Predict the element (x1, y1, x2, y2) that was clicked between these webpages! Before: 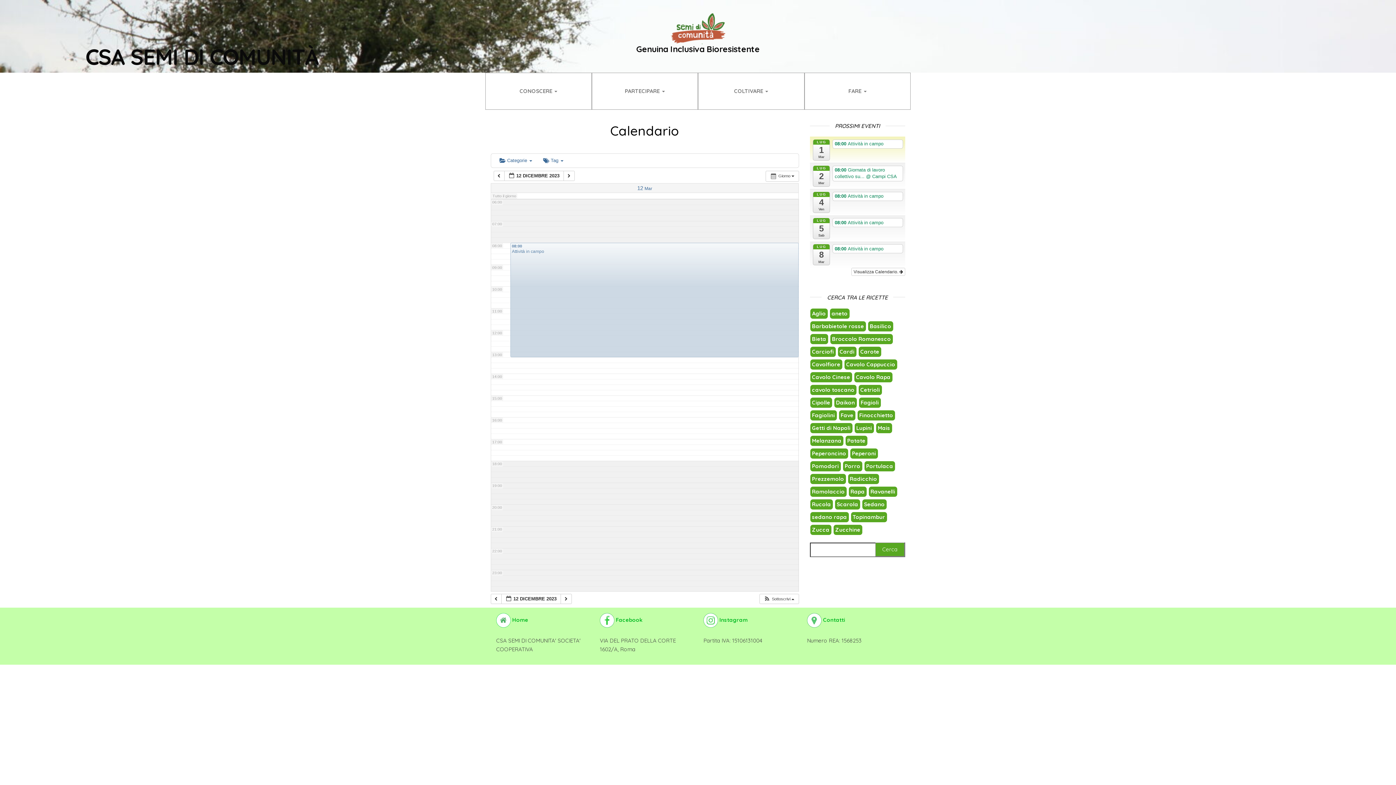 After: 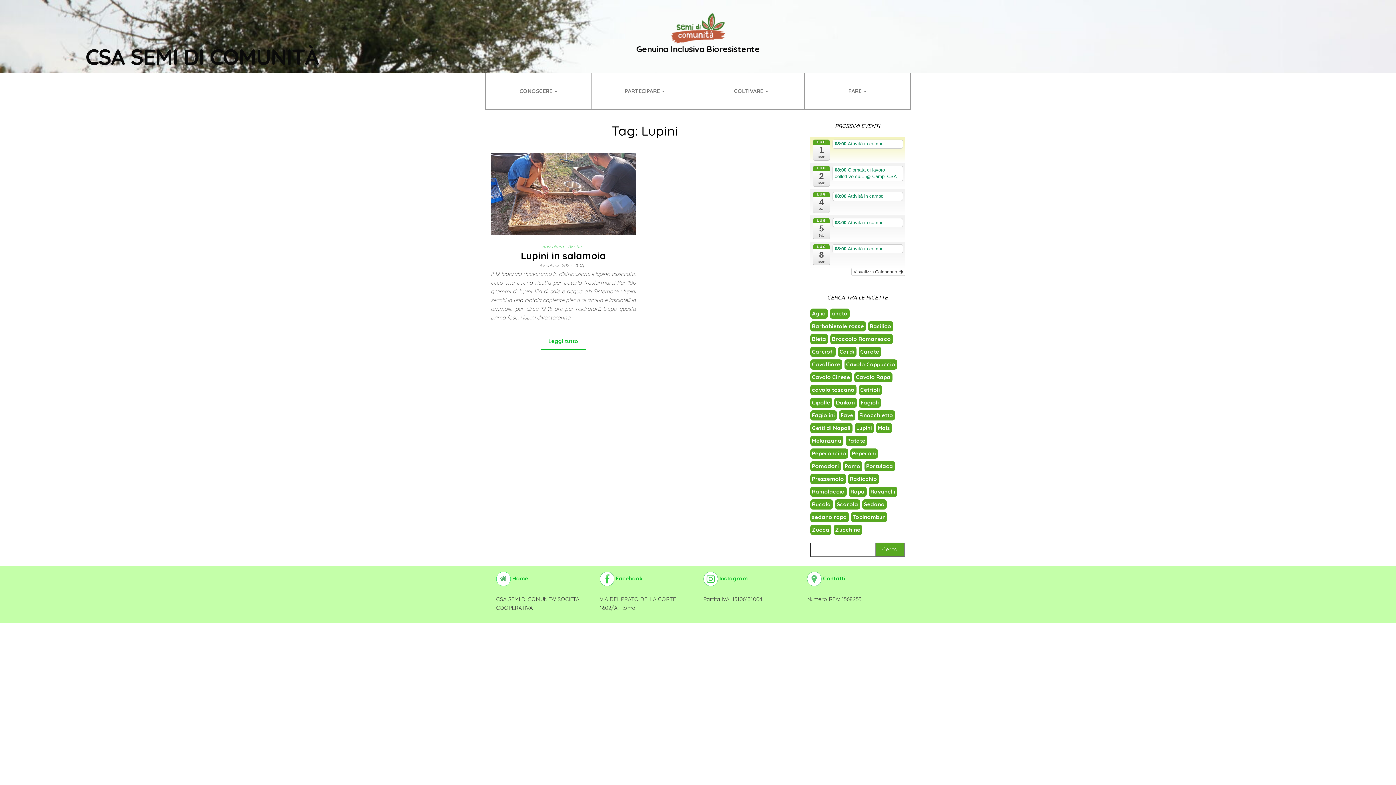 Action: bbox: (854, 422, 874, 433) label: Lupini (1 elemento)